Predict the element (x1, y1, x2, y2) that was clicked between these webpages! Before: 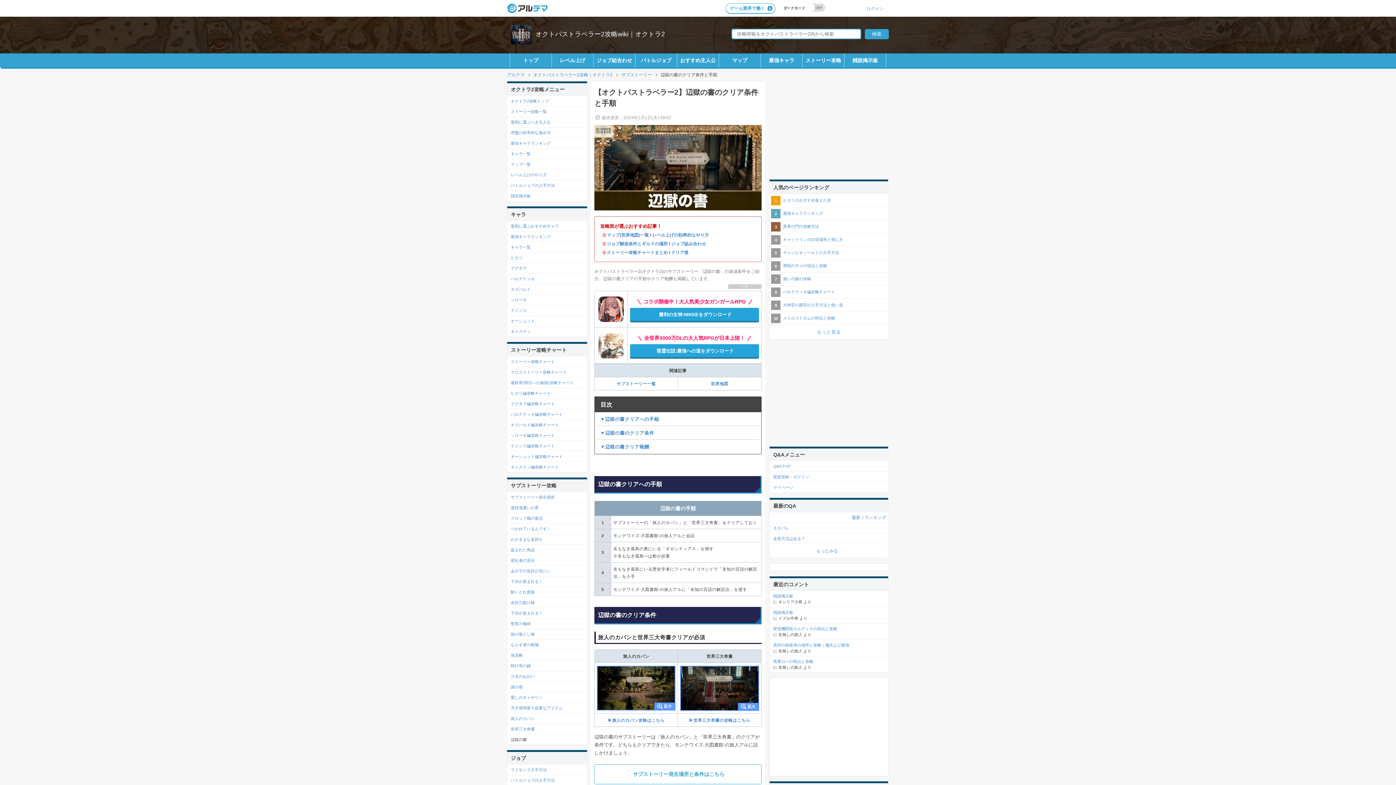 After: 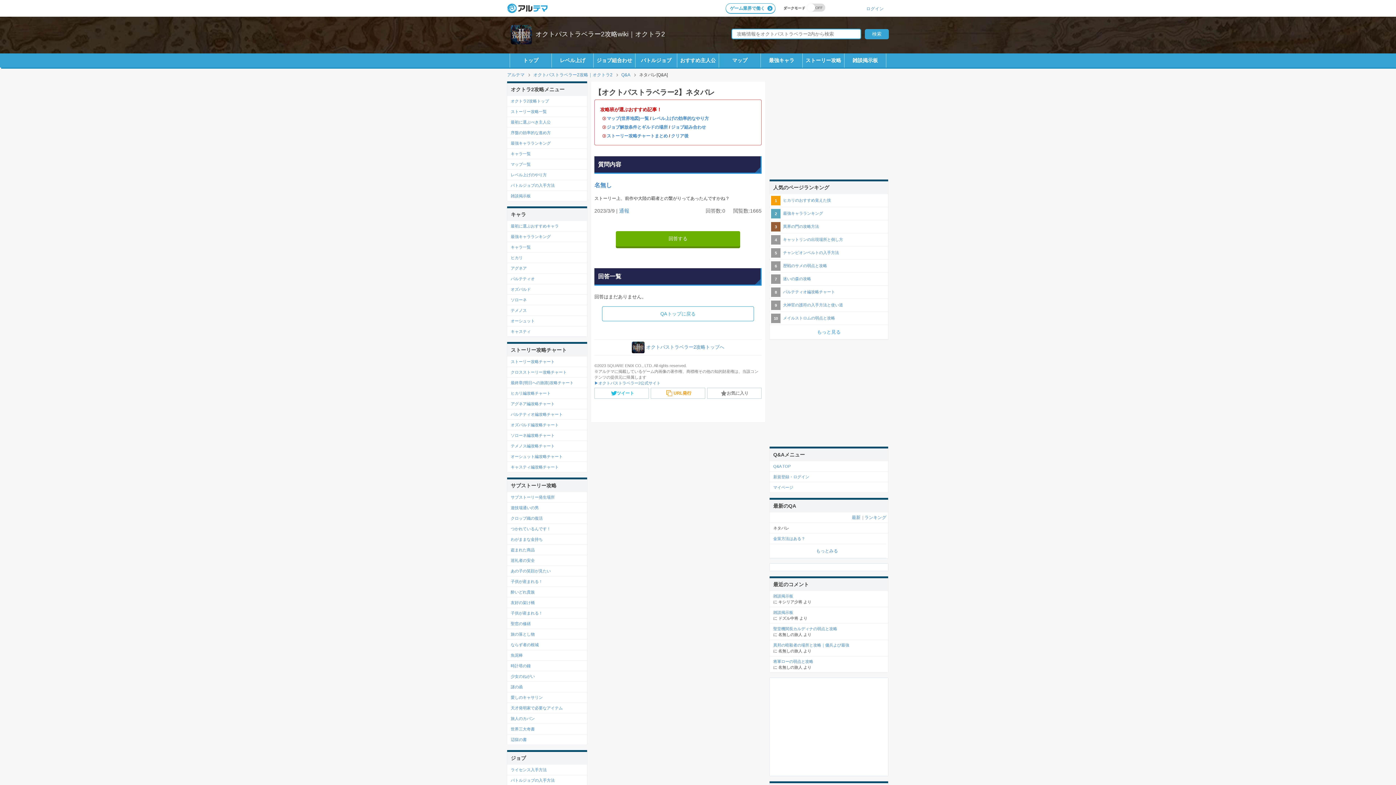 Action: label: ネタバレ bbox: (773, 525, 884, 531)